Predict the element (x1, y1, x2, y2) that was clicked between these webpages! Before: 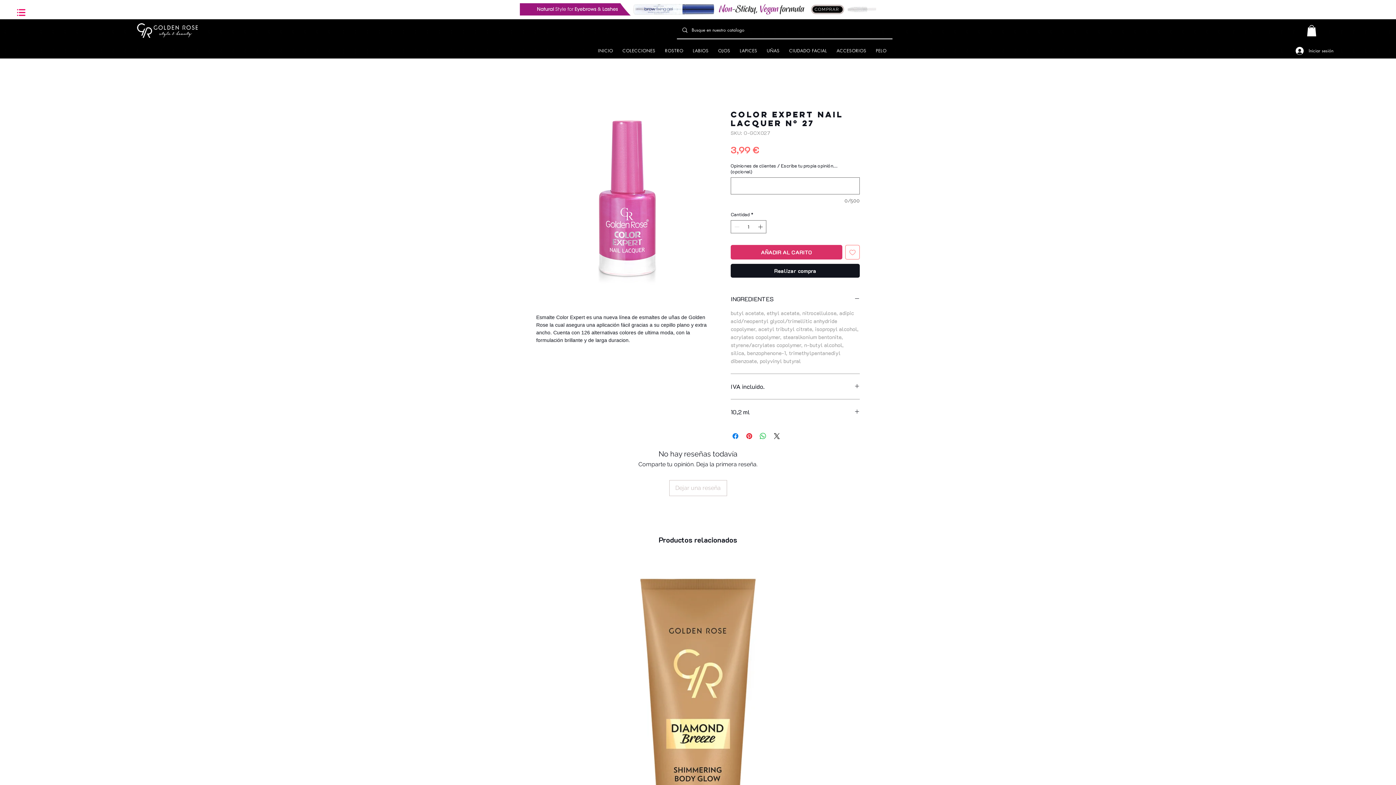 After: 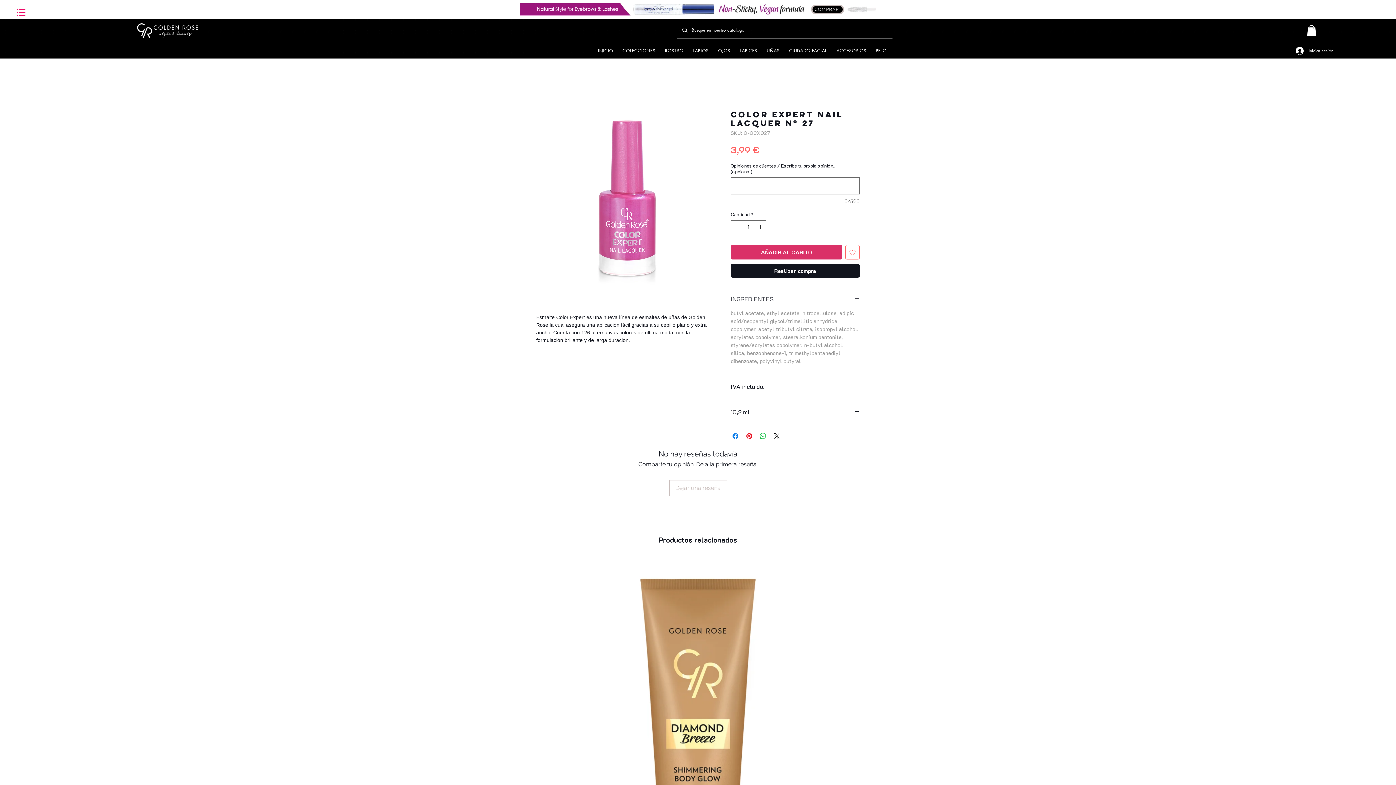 Action: label: INGREDIENTES bbox: (730, 295, 860, 302)